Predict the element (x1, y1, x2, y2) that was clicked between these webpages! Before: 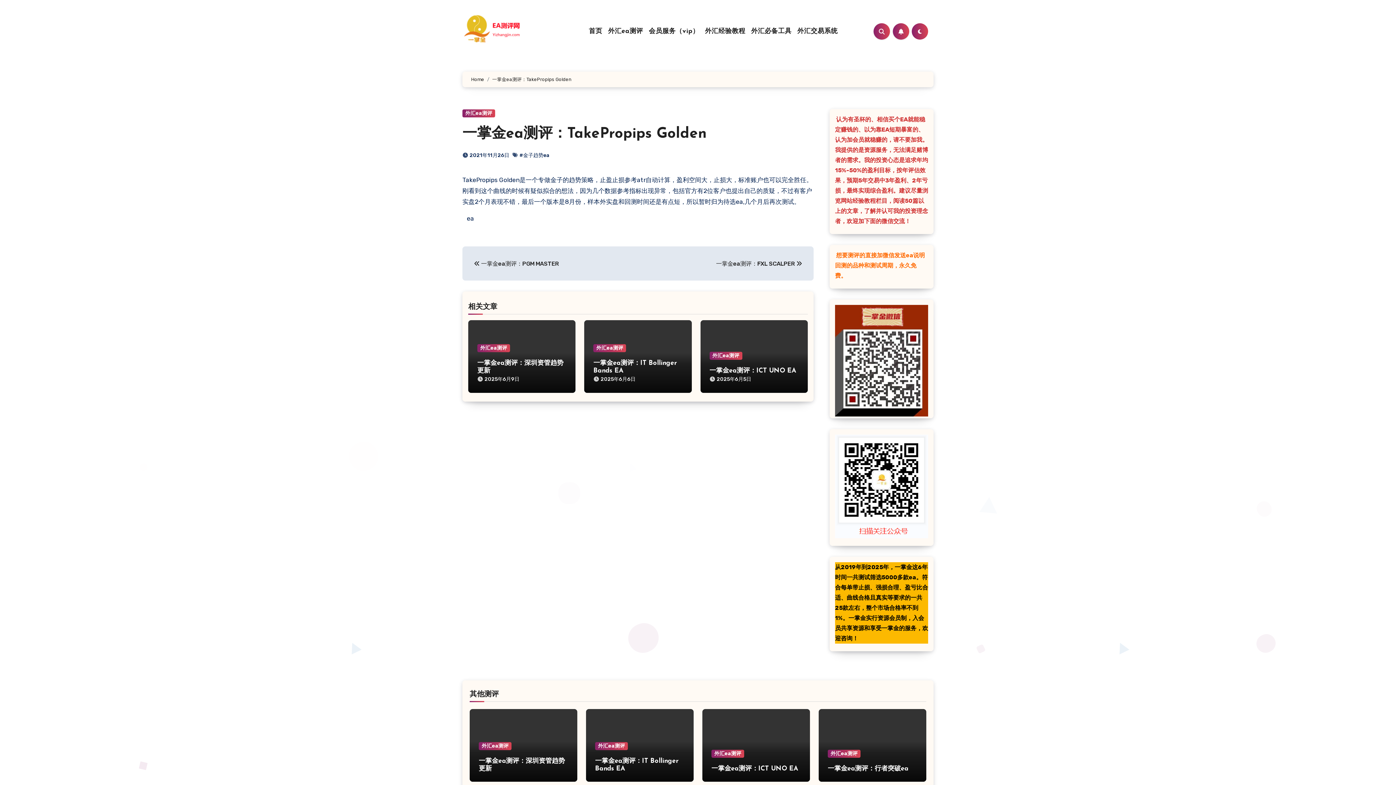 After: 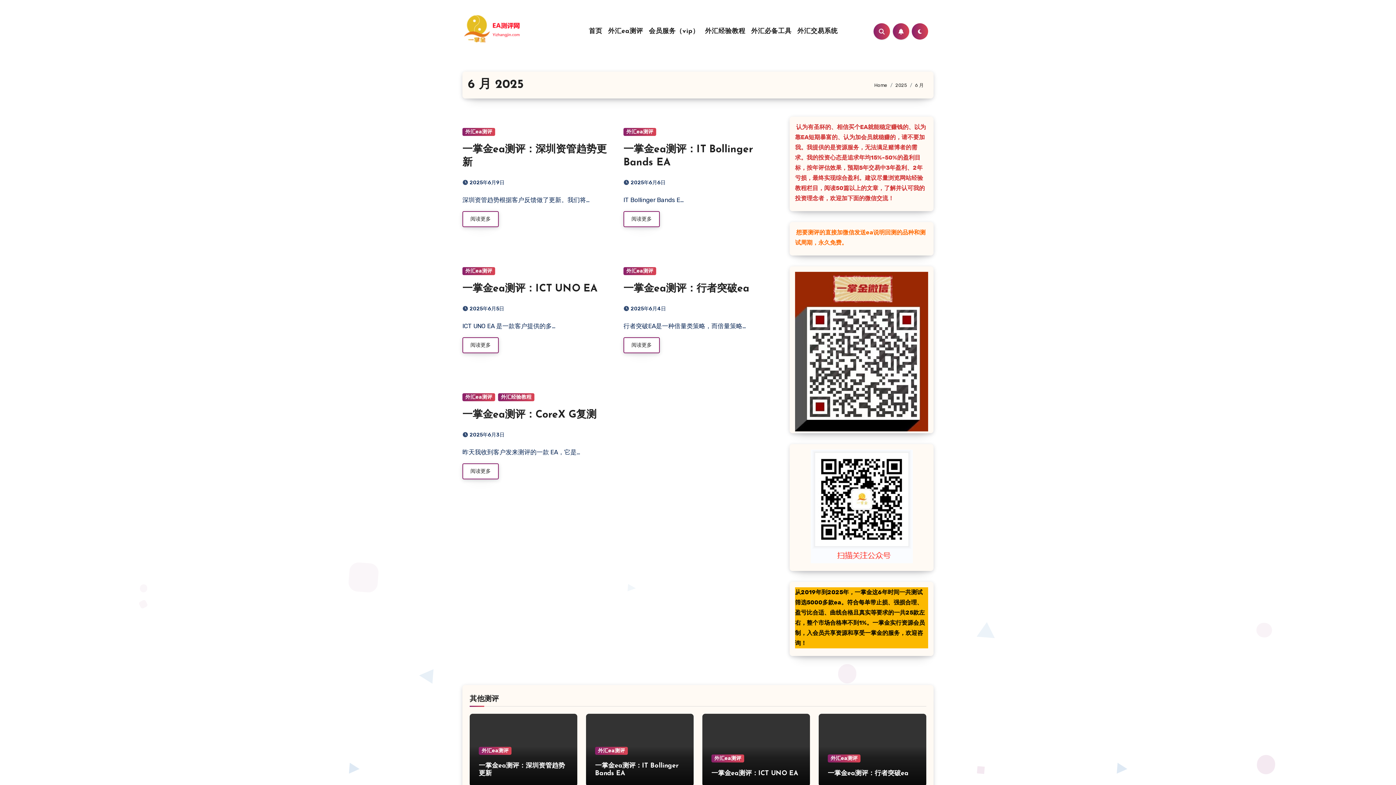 Action: bbox: (484, 376, 519, 382) label: 2025年6月9日